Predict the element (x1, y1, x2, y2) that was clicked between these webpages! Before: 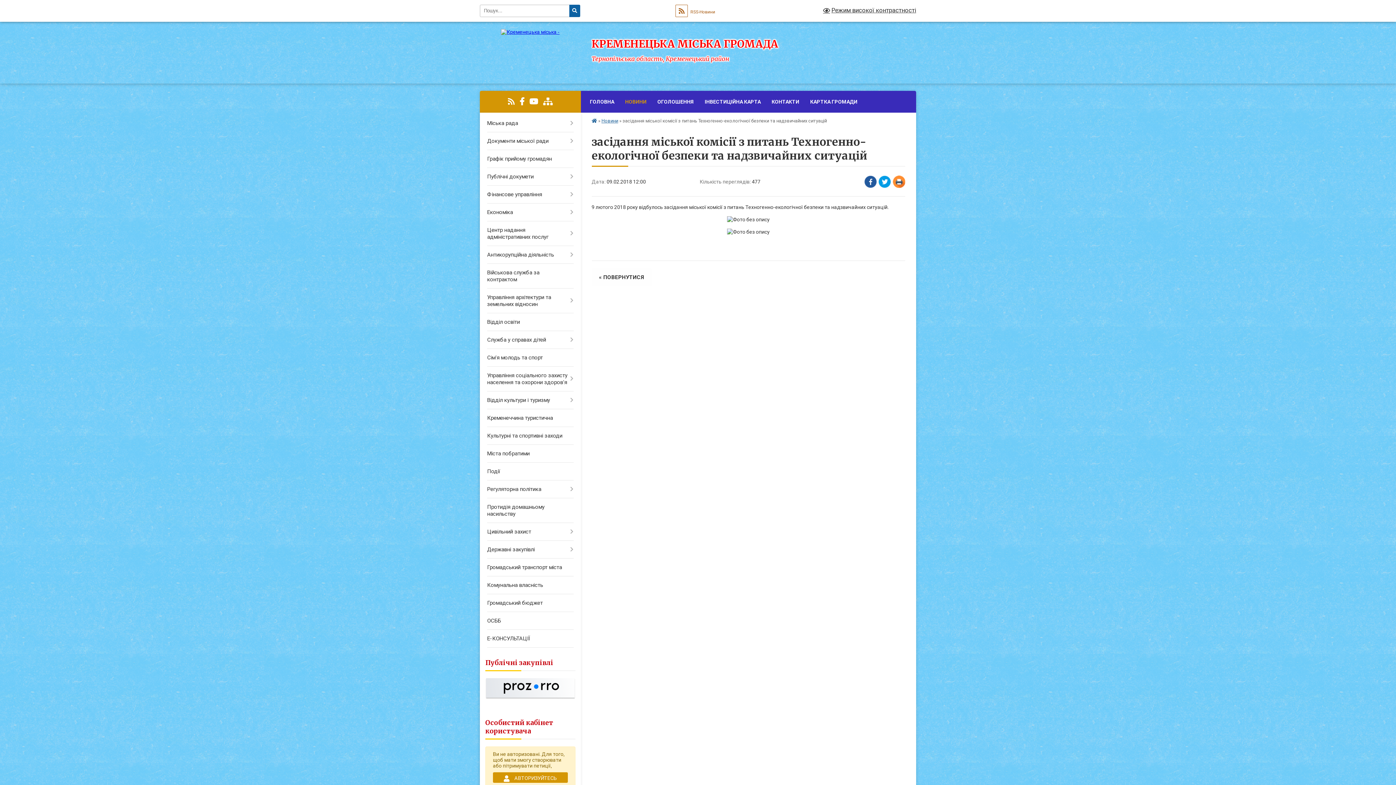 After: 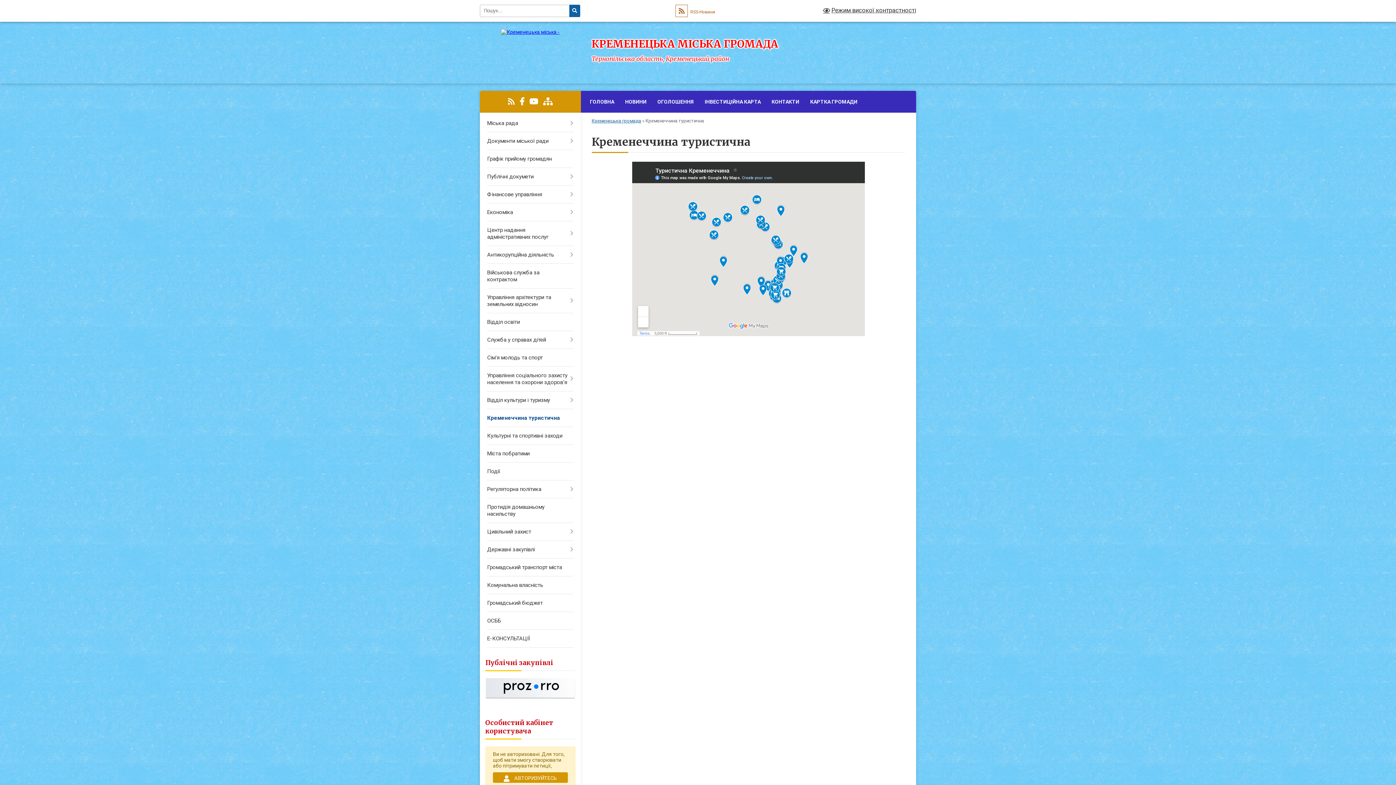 Action: bbox: (480, 409, 580, 427) label: Кременеччина туристична